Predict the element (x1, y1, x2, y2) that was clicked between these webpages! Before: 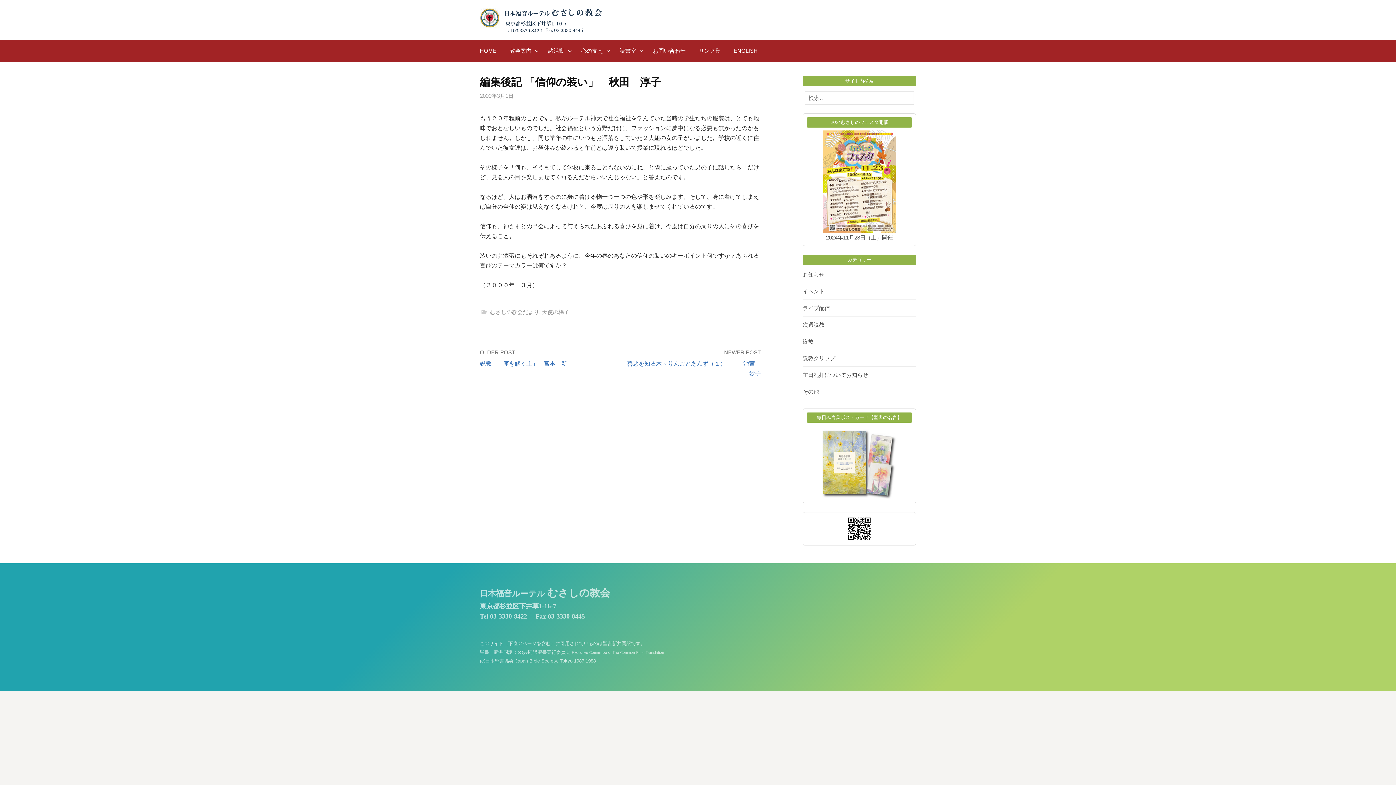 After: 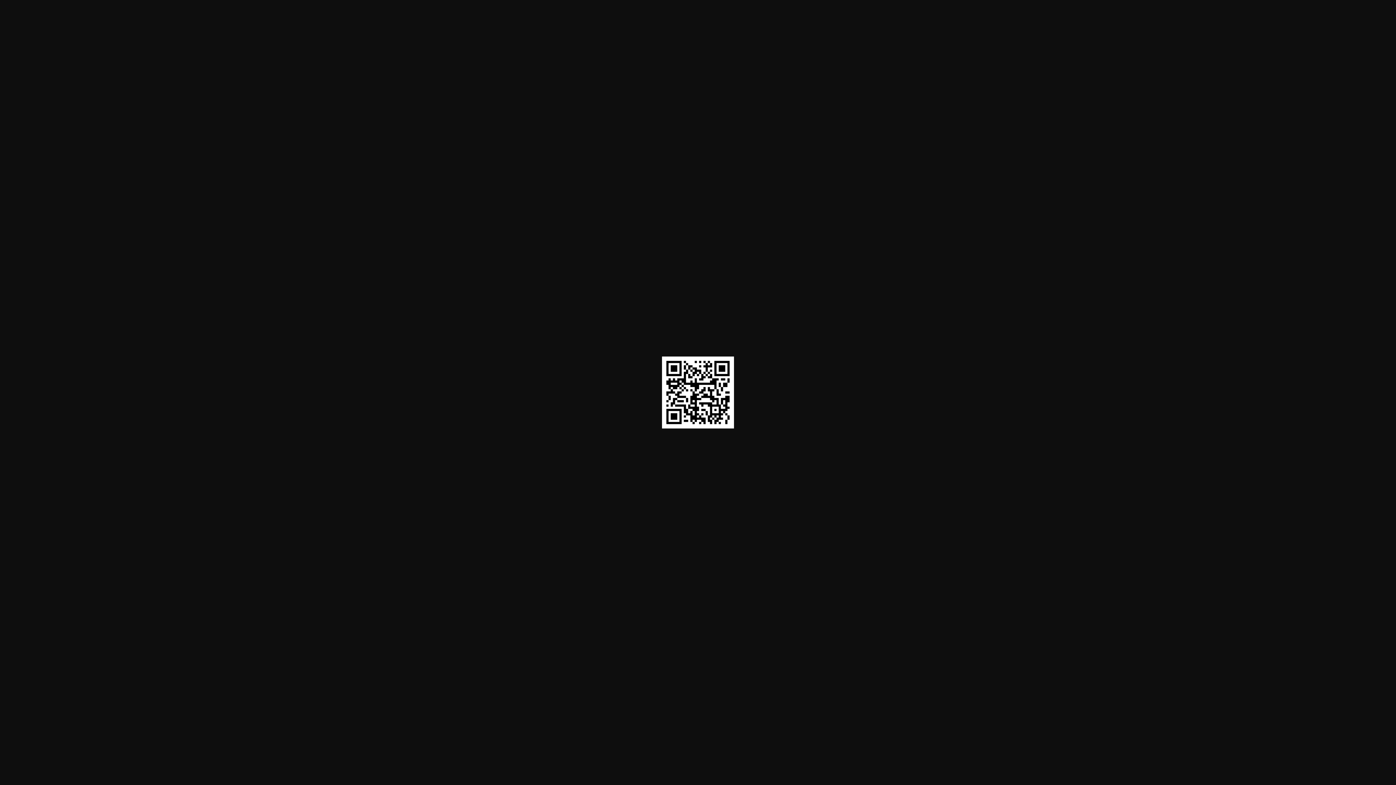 Action: bbox: (846, 525, 872, 531)